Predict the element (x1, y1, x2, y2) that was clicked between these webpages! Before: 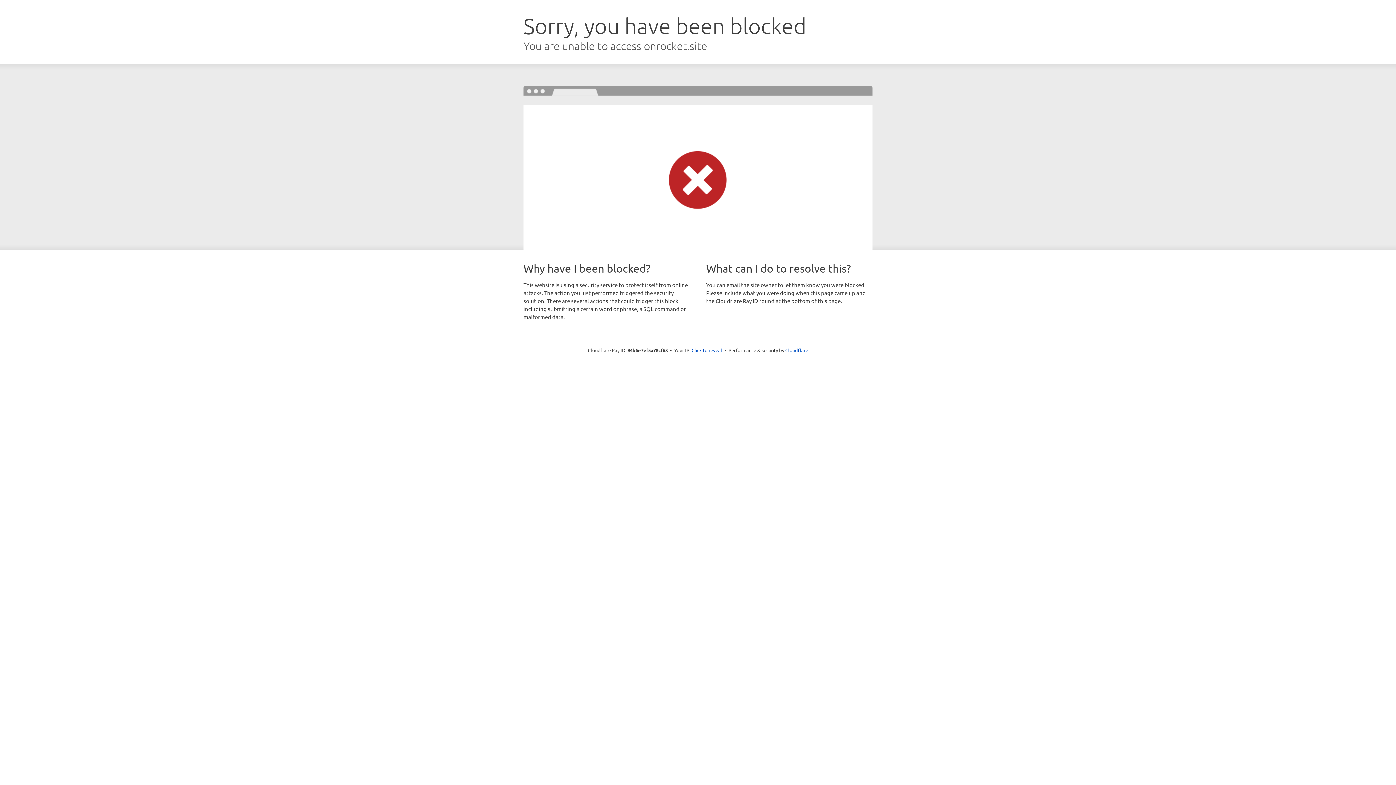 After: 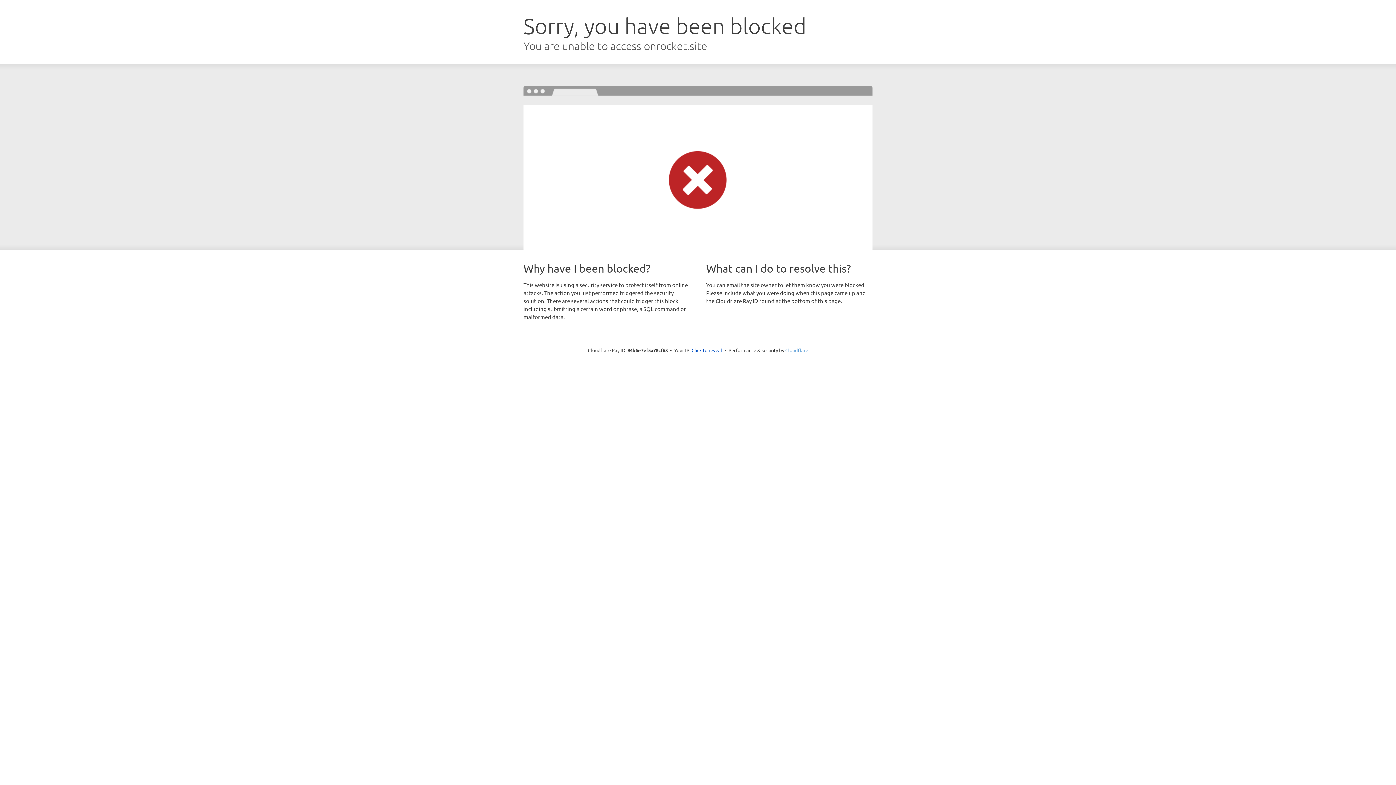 Action: label: Cloudflare bbox: (785, 347, 808, 353)